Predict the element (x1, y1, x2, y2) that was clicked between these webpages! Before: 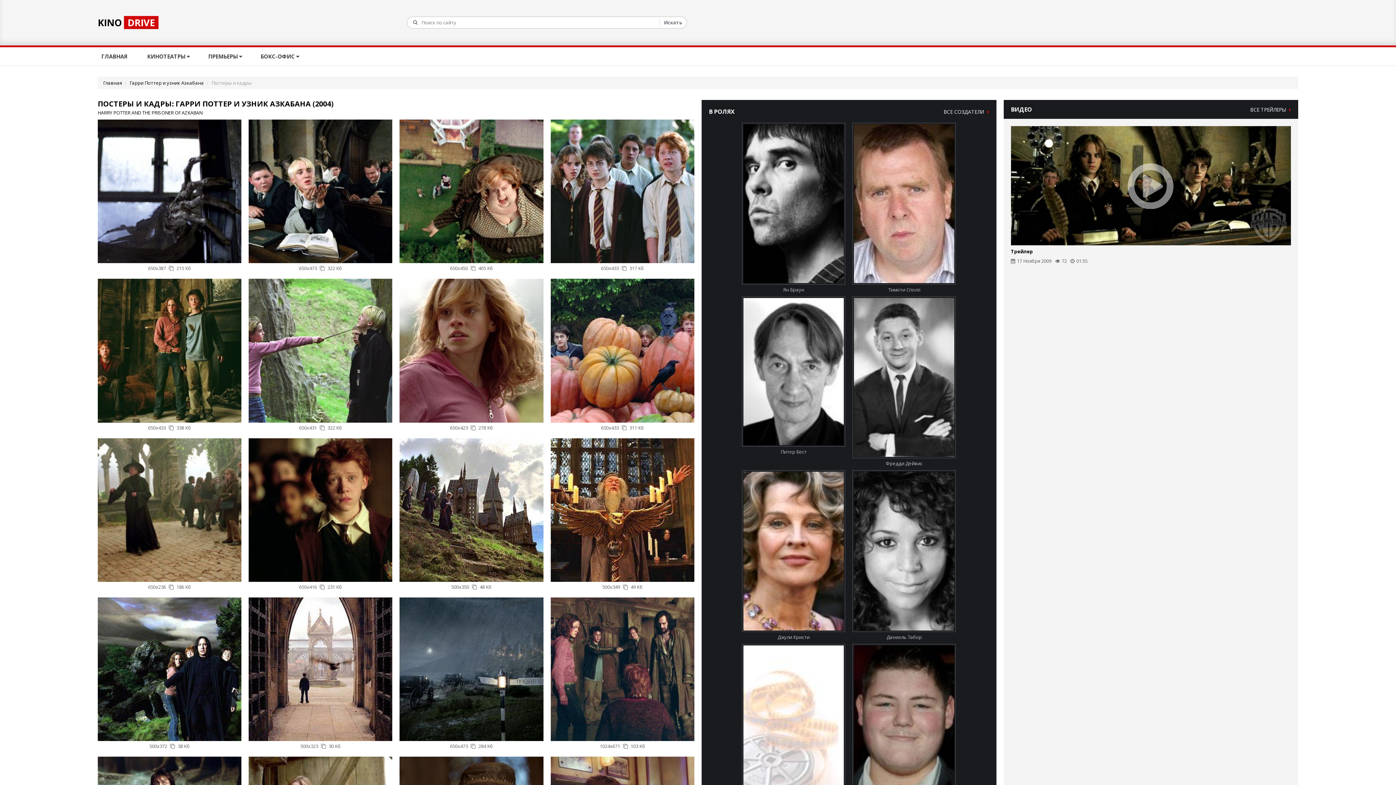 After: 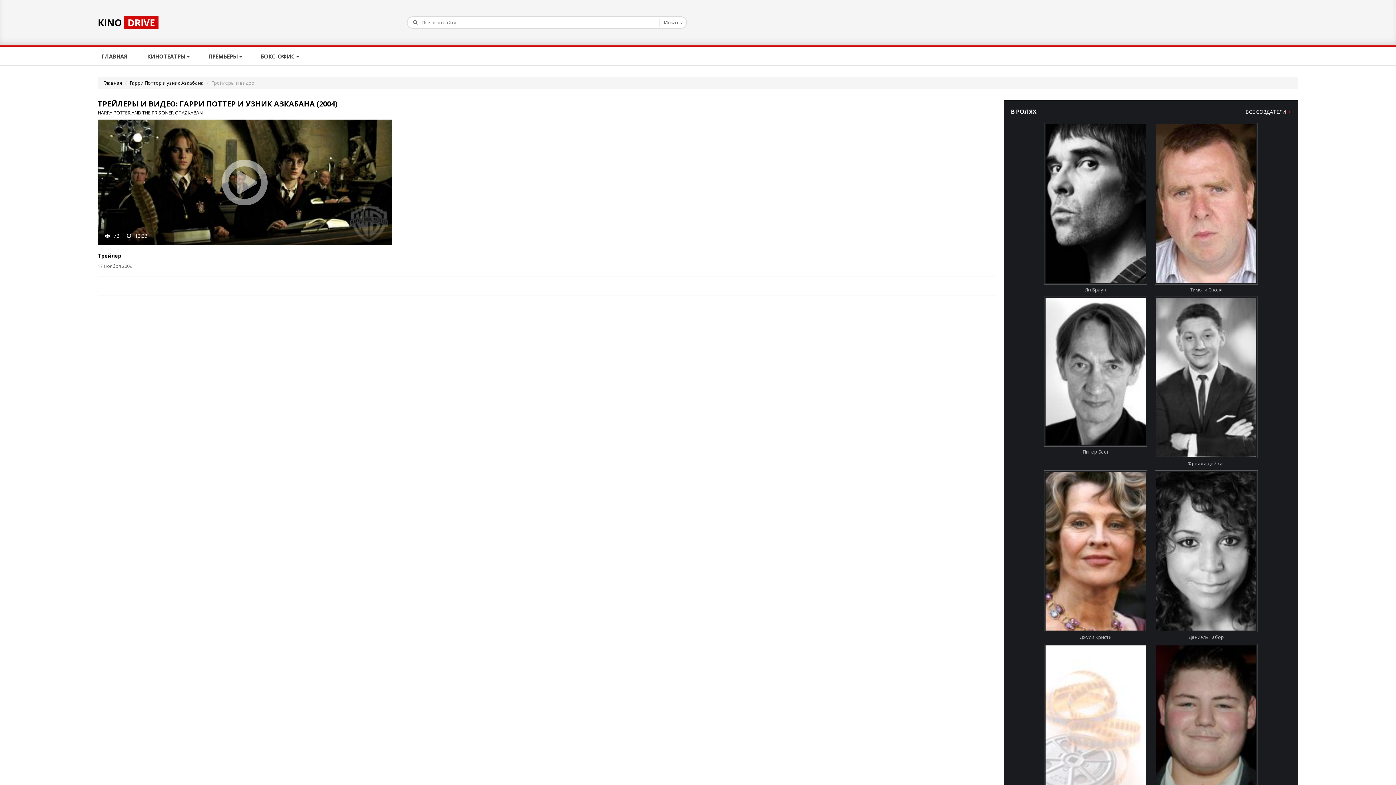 Action: label: ВСЕ ТРЕЙЛЕРЫ  bbox: (1250, 106, 1291, 113)